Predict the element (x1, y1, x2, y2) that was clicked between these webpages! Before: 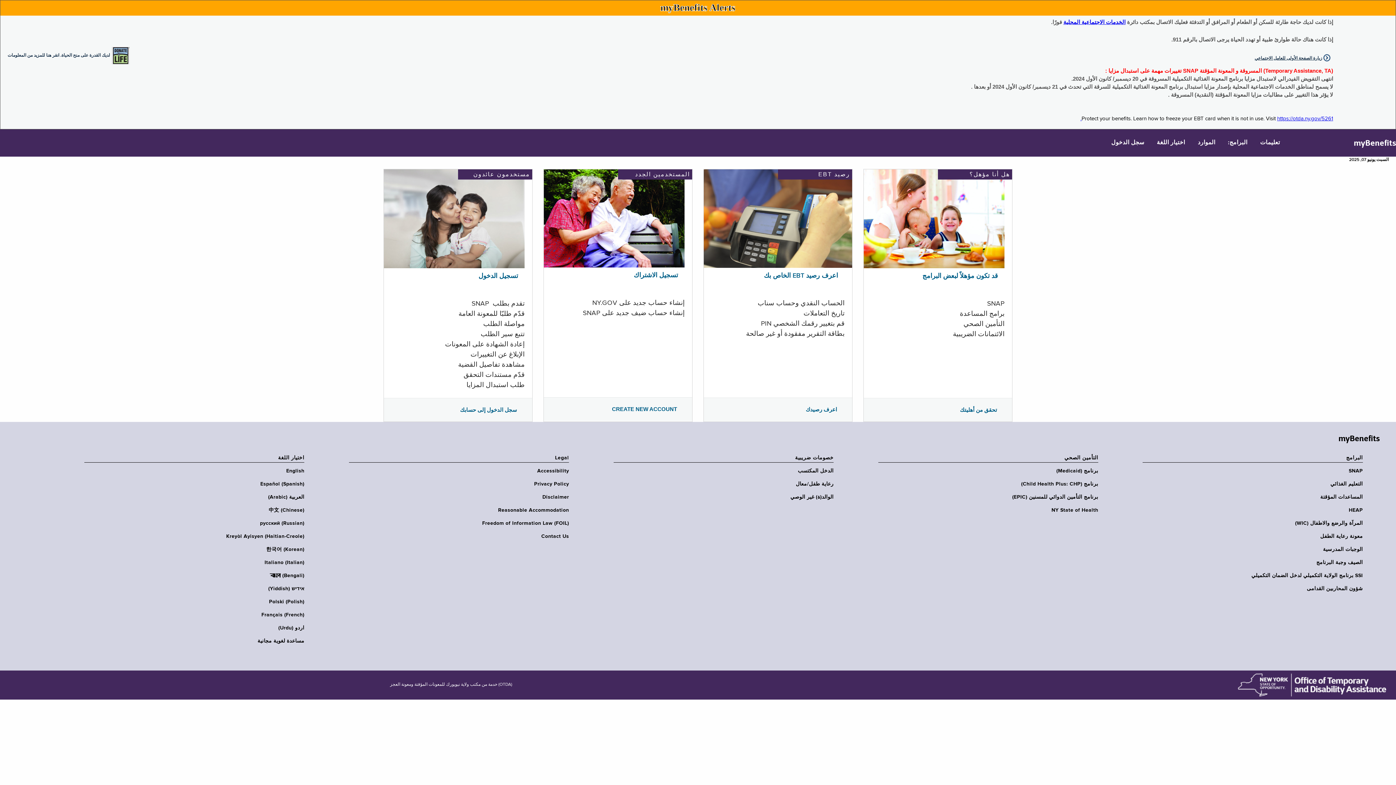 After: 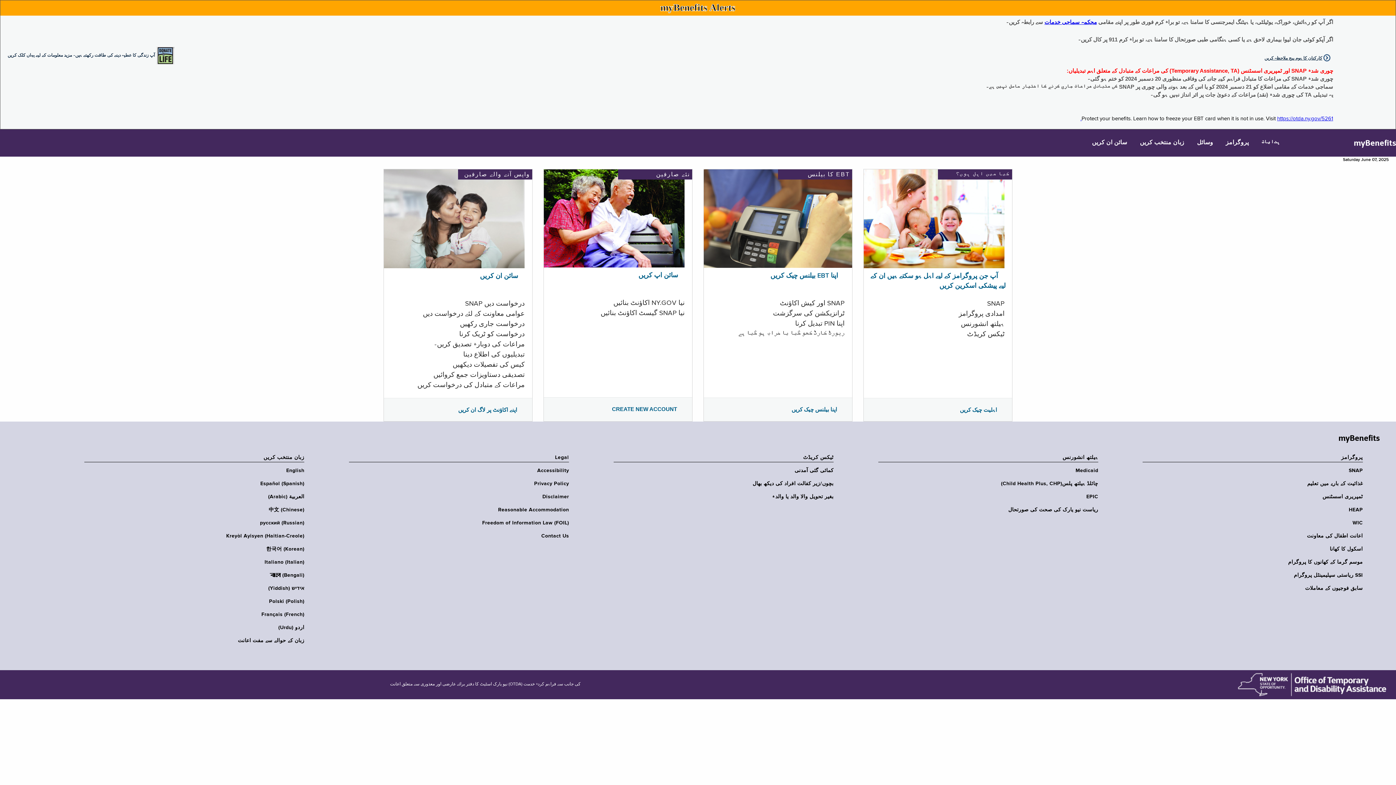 Action: bbox: (79, 625, 304, 631) label: اردو (Urdu)